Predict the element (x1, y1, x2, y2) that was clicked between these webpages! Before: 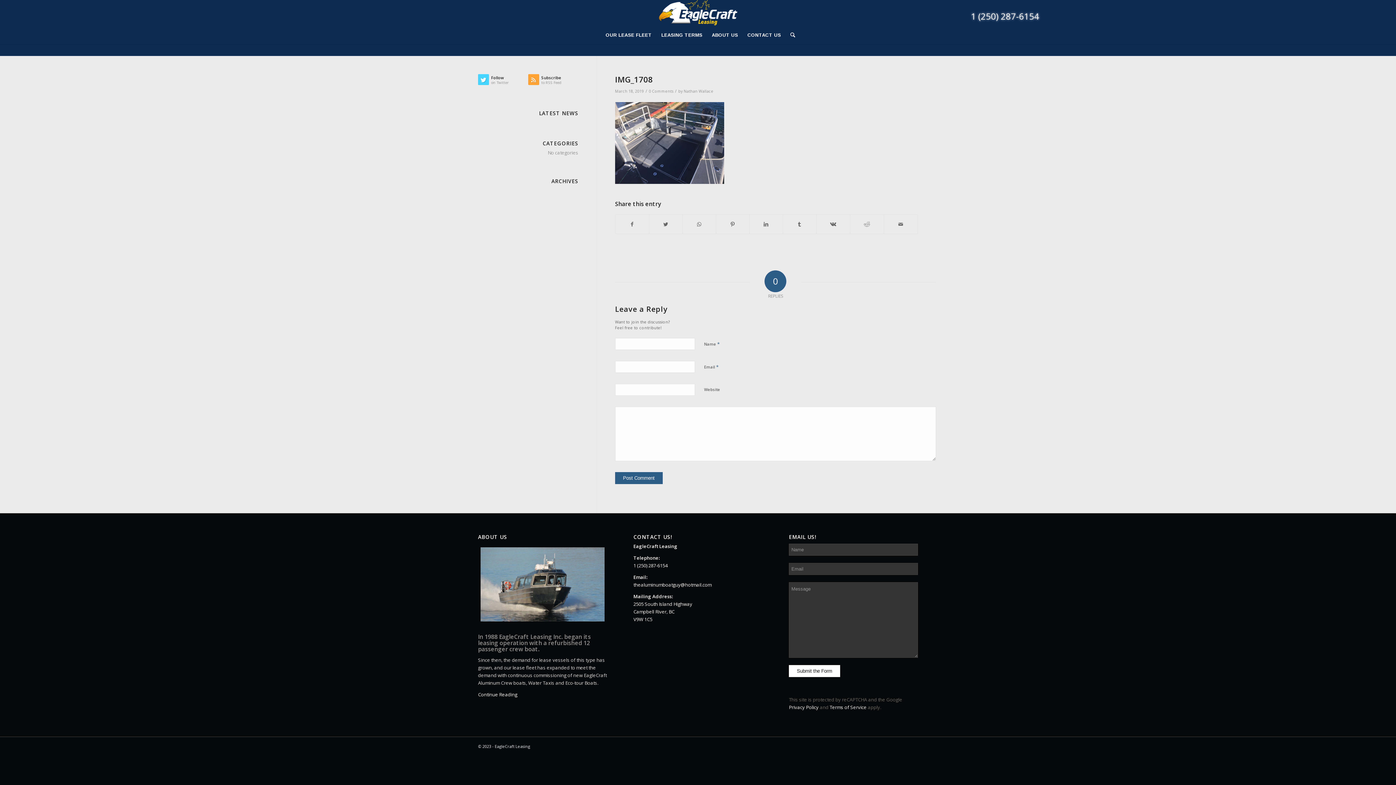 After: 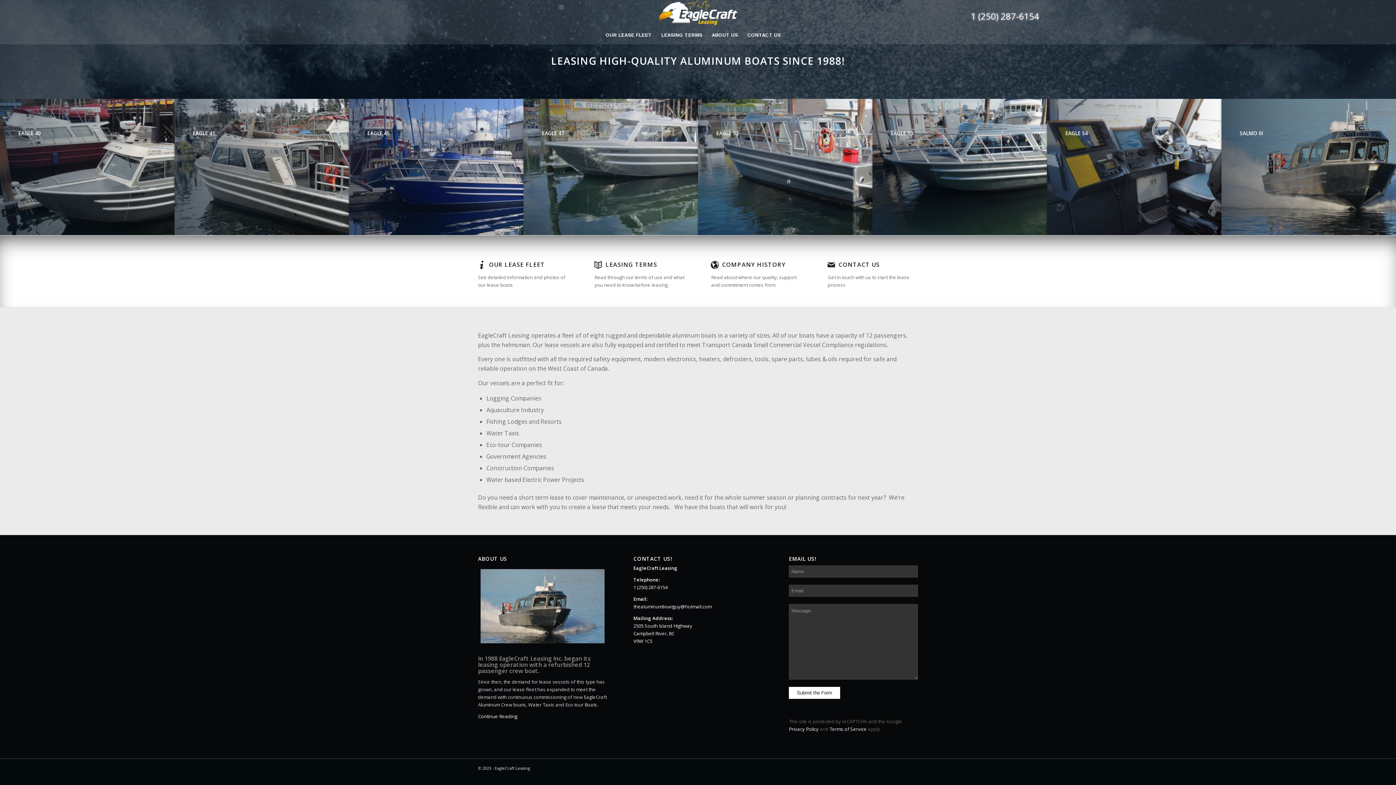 Action: bbox: (658, 0, 737, 26)